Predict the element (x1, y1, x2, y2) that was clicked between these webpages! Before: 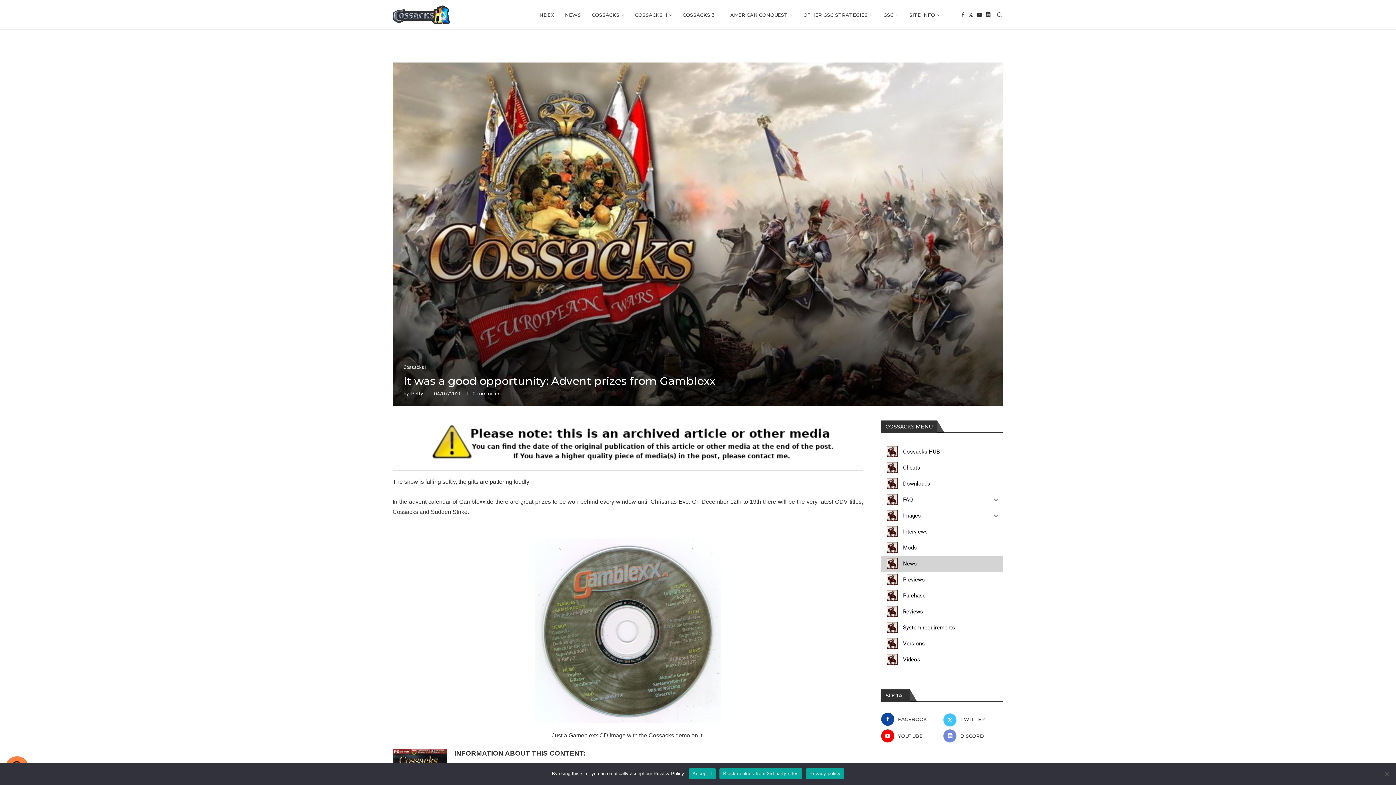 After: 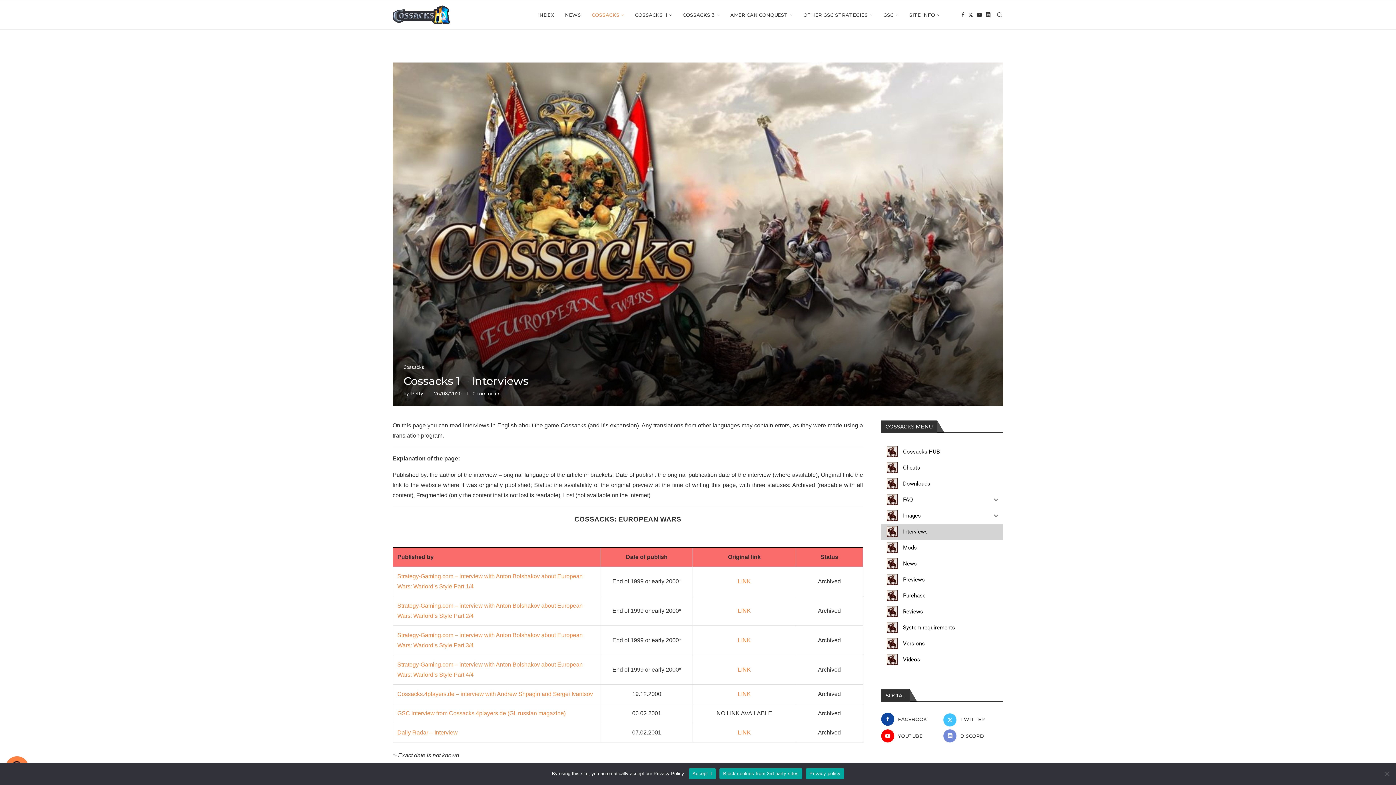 Action: bbox: (881, 524, 1003, 540) label: Interviews